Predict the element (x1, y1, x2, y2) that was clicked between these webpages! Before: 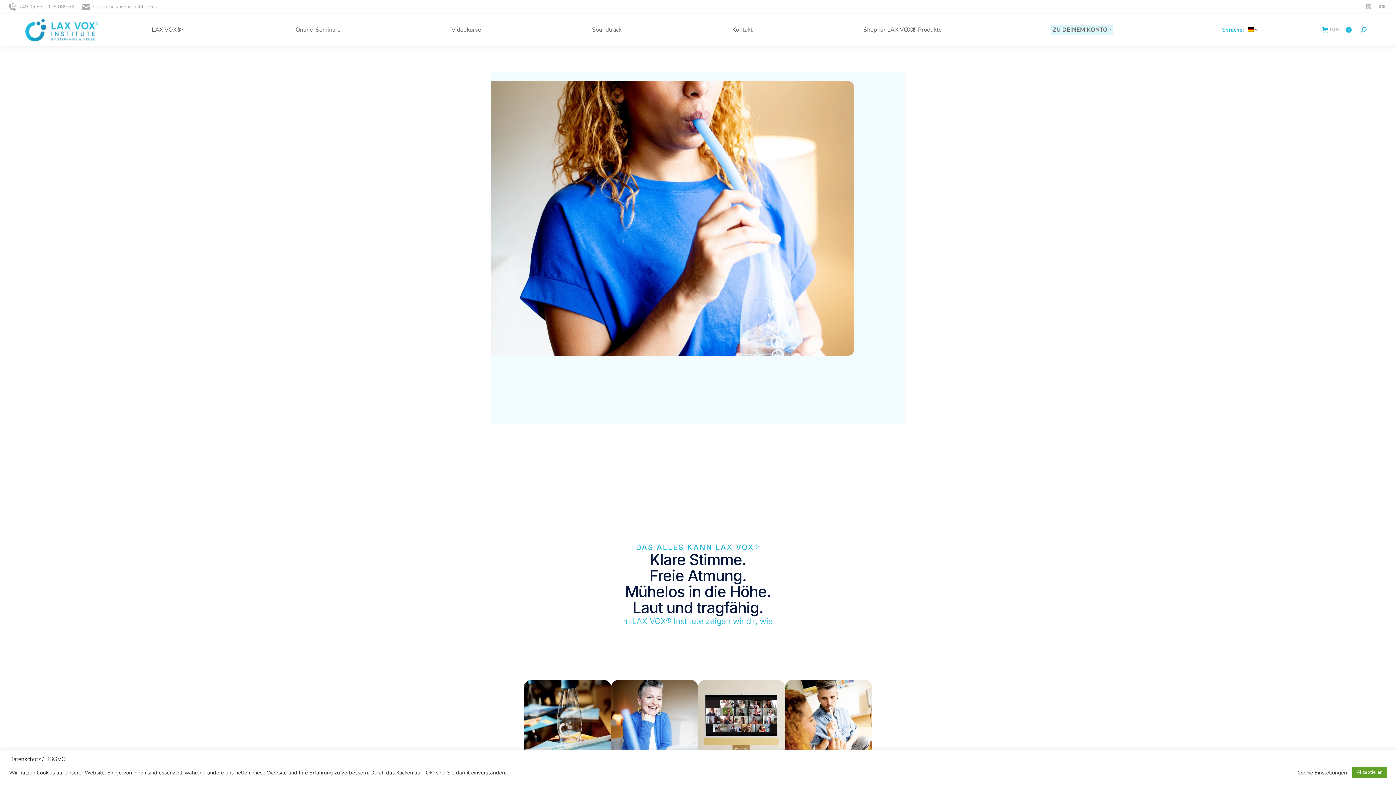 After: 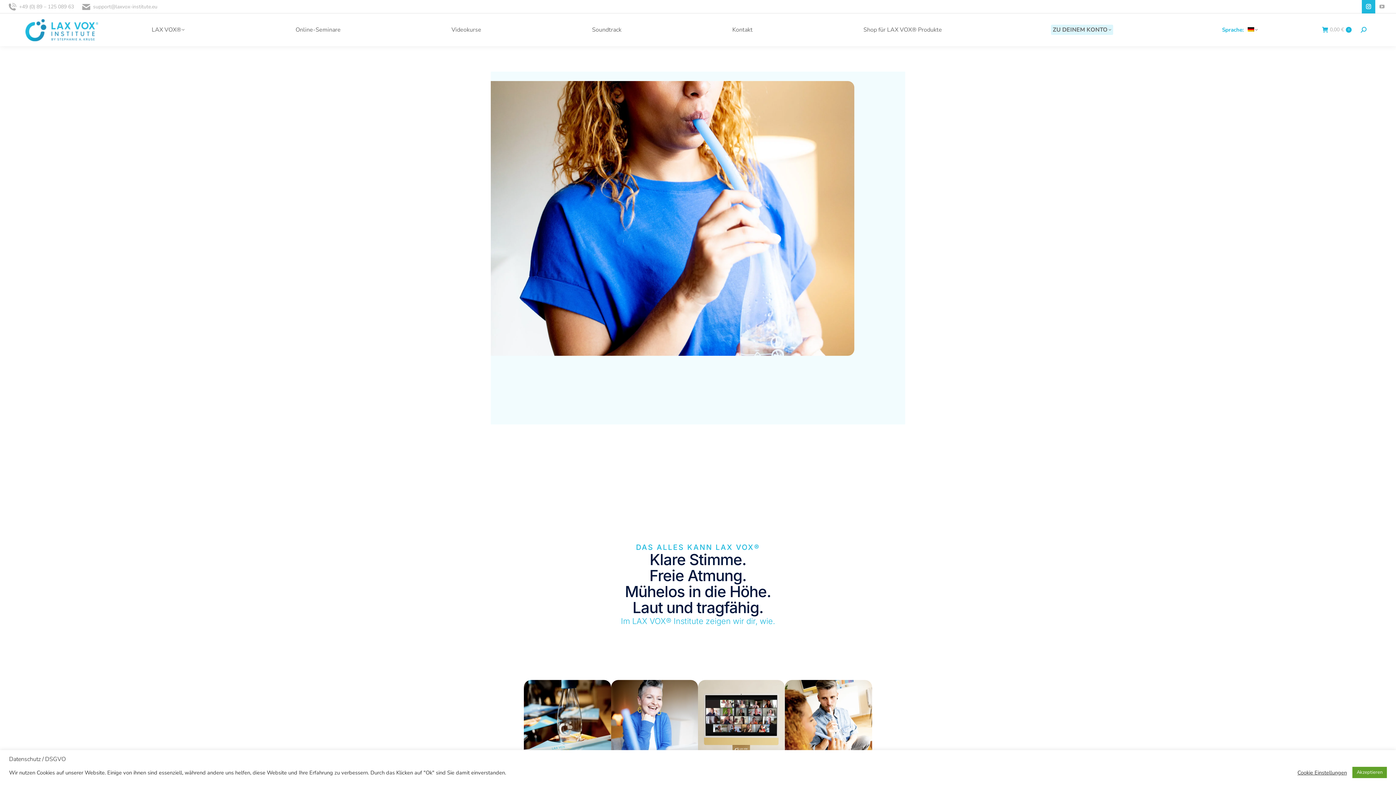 Action: label: Instagram page opens in new window bbox: (1362, 0, 1375, 13)